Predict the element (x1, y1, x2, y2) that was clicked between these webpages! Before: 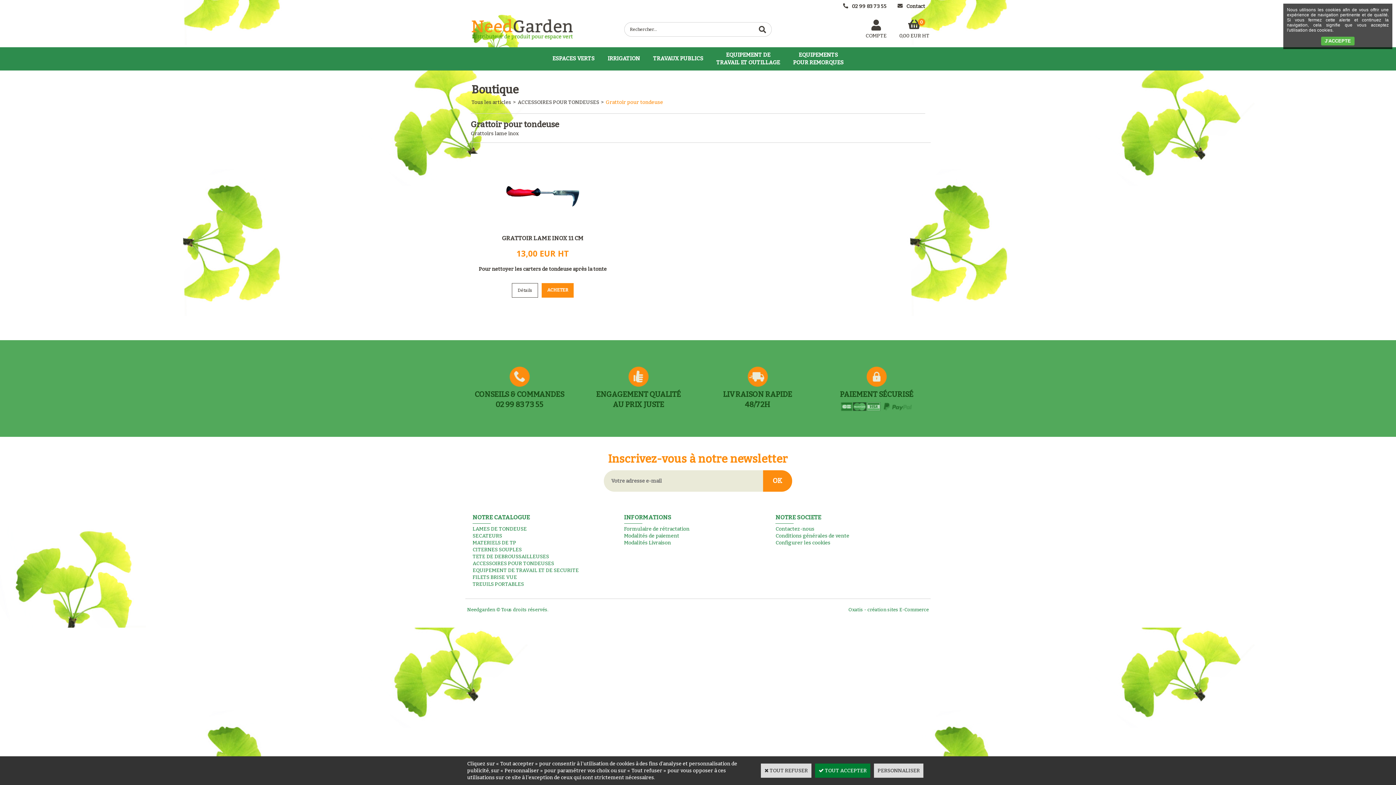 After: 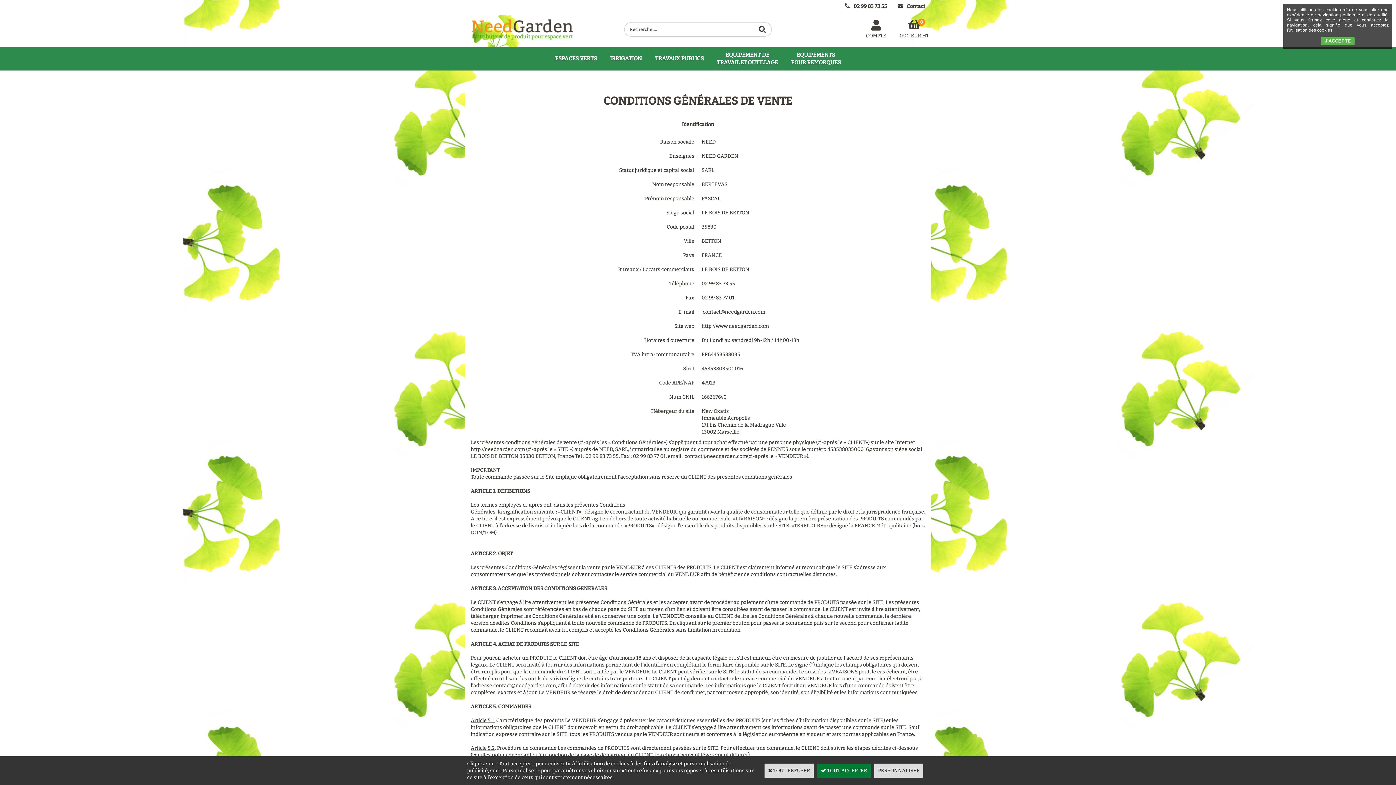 Action: label: Conditions générales de vente bbox: (775, 533, 849, 539)